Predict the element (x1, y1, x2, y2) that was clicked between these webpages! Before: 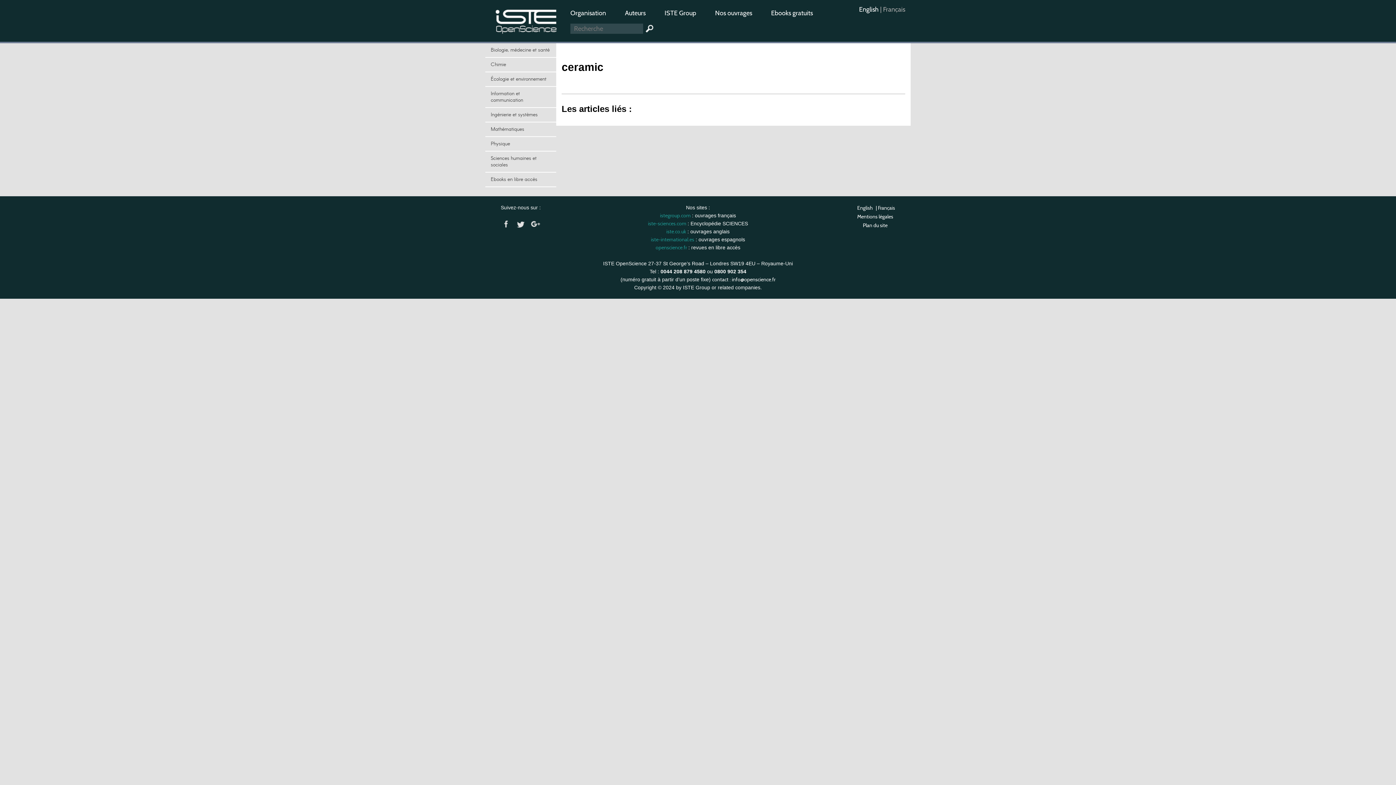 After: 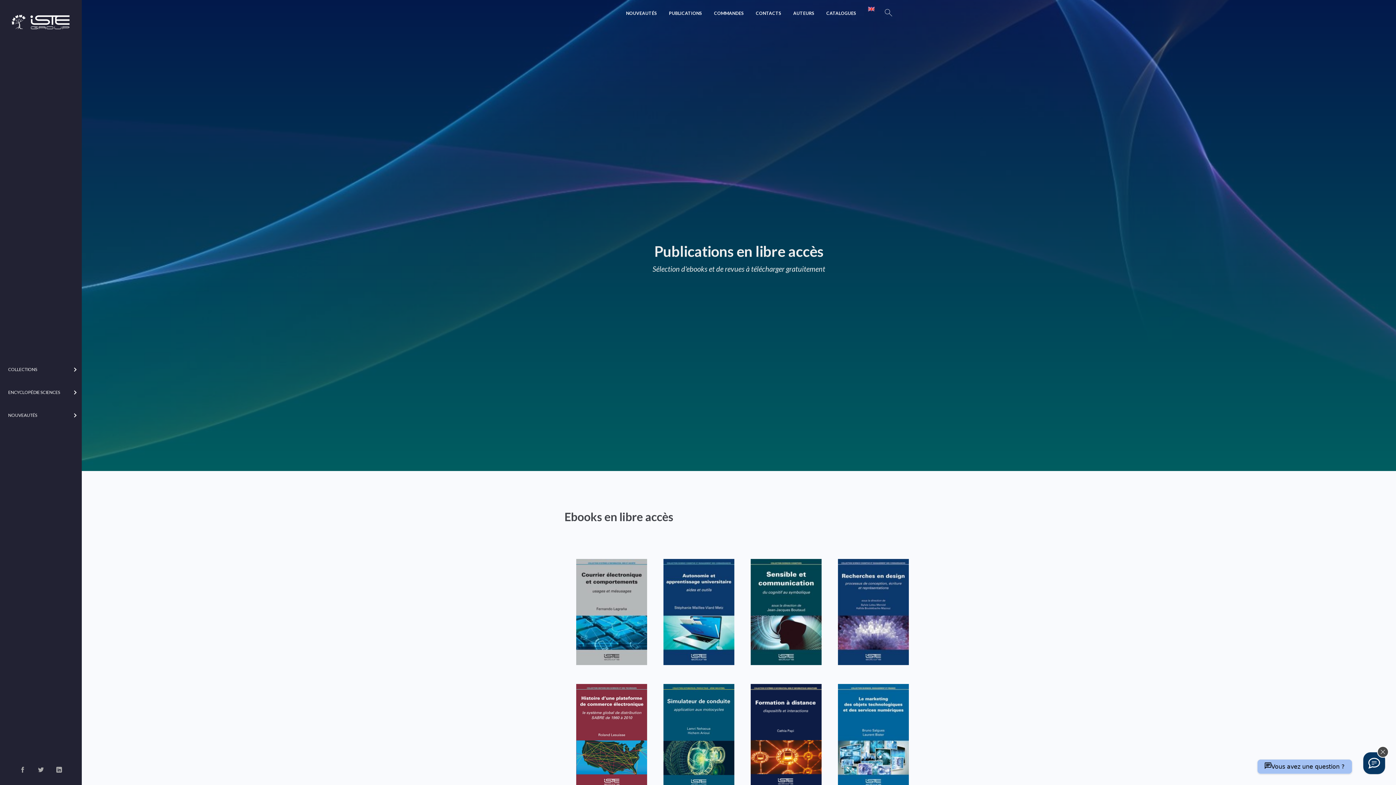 Action: bbox: (762, 6, 821, 20) label: Ebooks gratuits